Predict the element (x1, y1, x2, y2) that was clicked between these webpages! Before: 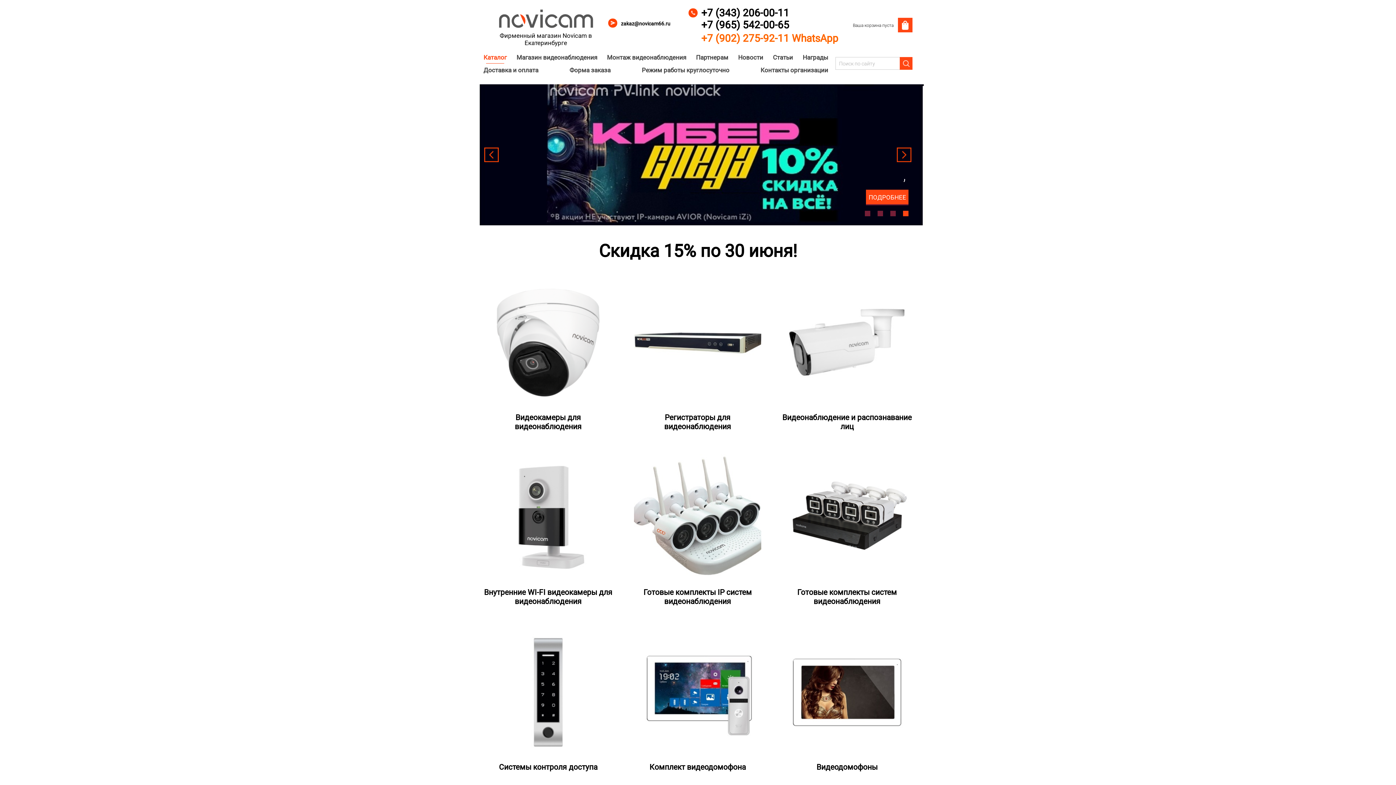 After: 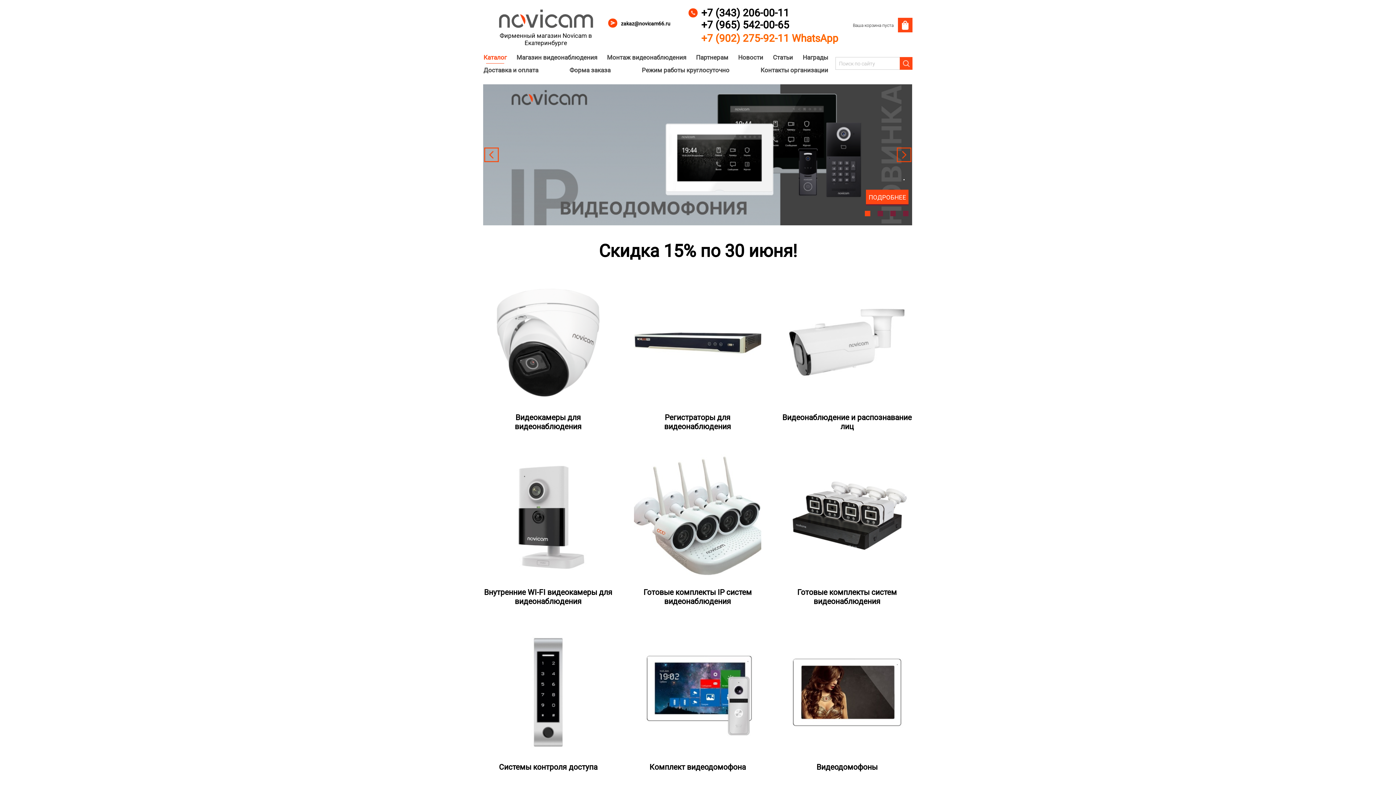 Action: bbox: (865, 210, 870, 216) label: 1 of 4